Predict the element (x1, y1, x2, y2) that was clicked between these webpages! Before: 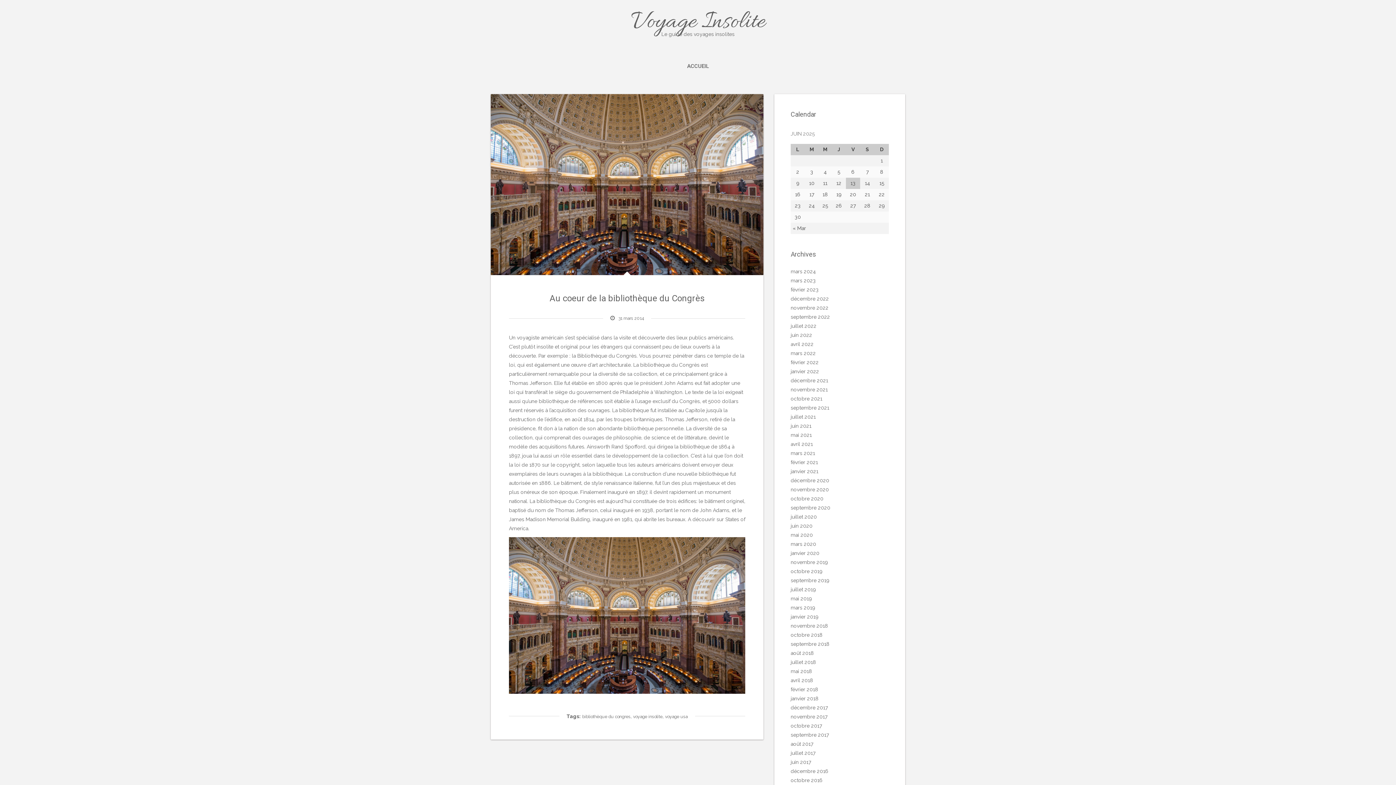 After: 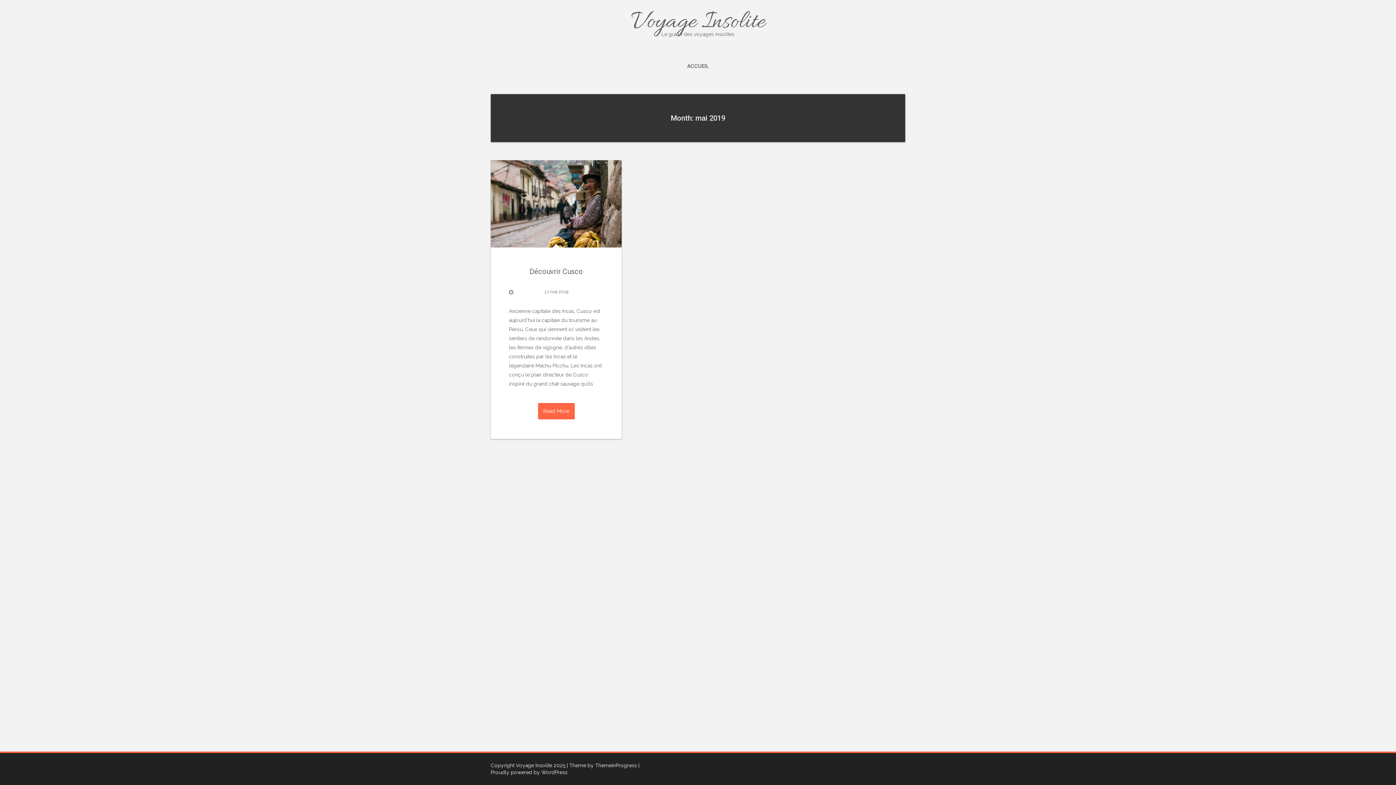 Action: bbox: (790, 596, 812, 601) label: mai 2019